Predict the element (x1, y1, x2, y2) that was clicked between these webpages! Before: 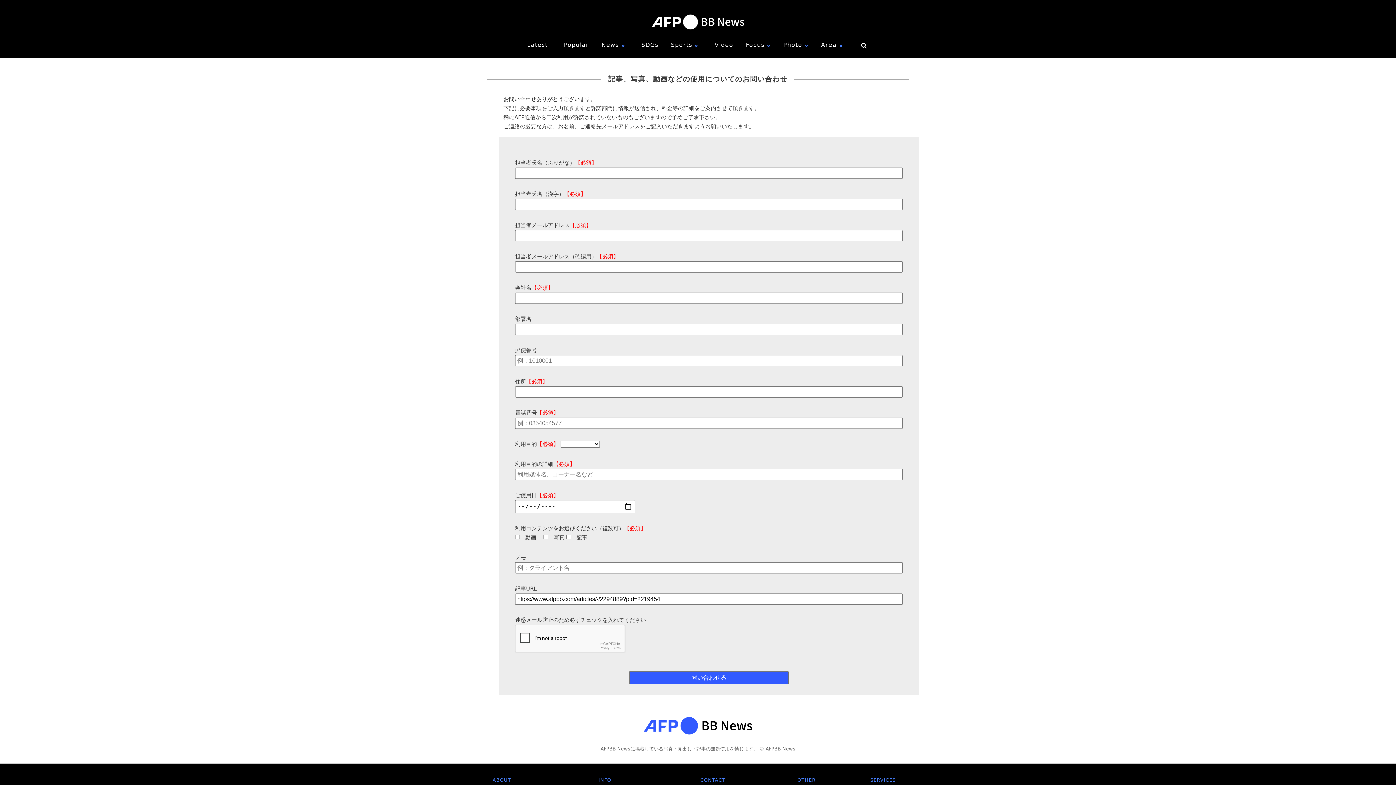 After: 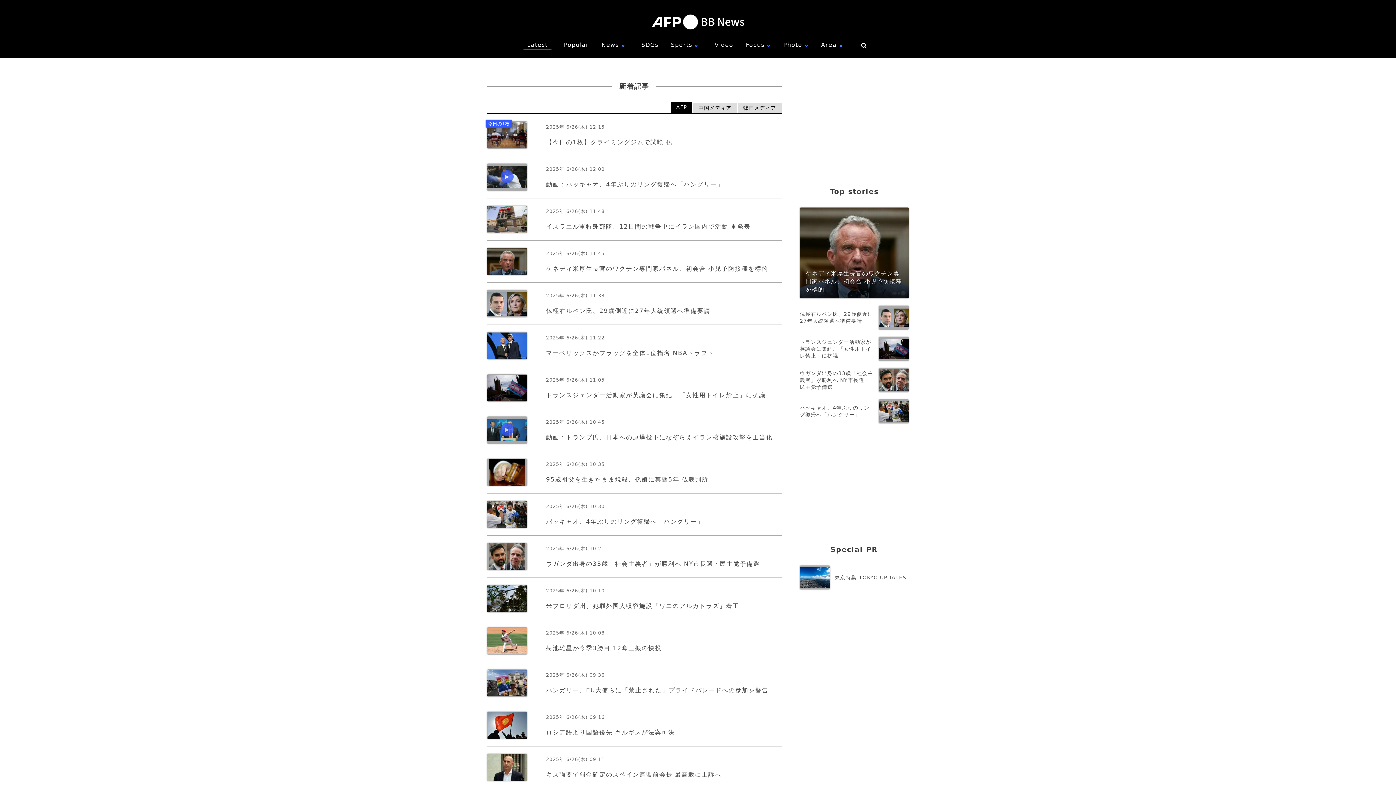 Action: bbox: (523, 40, 551, 49) label: Latest